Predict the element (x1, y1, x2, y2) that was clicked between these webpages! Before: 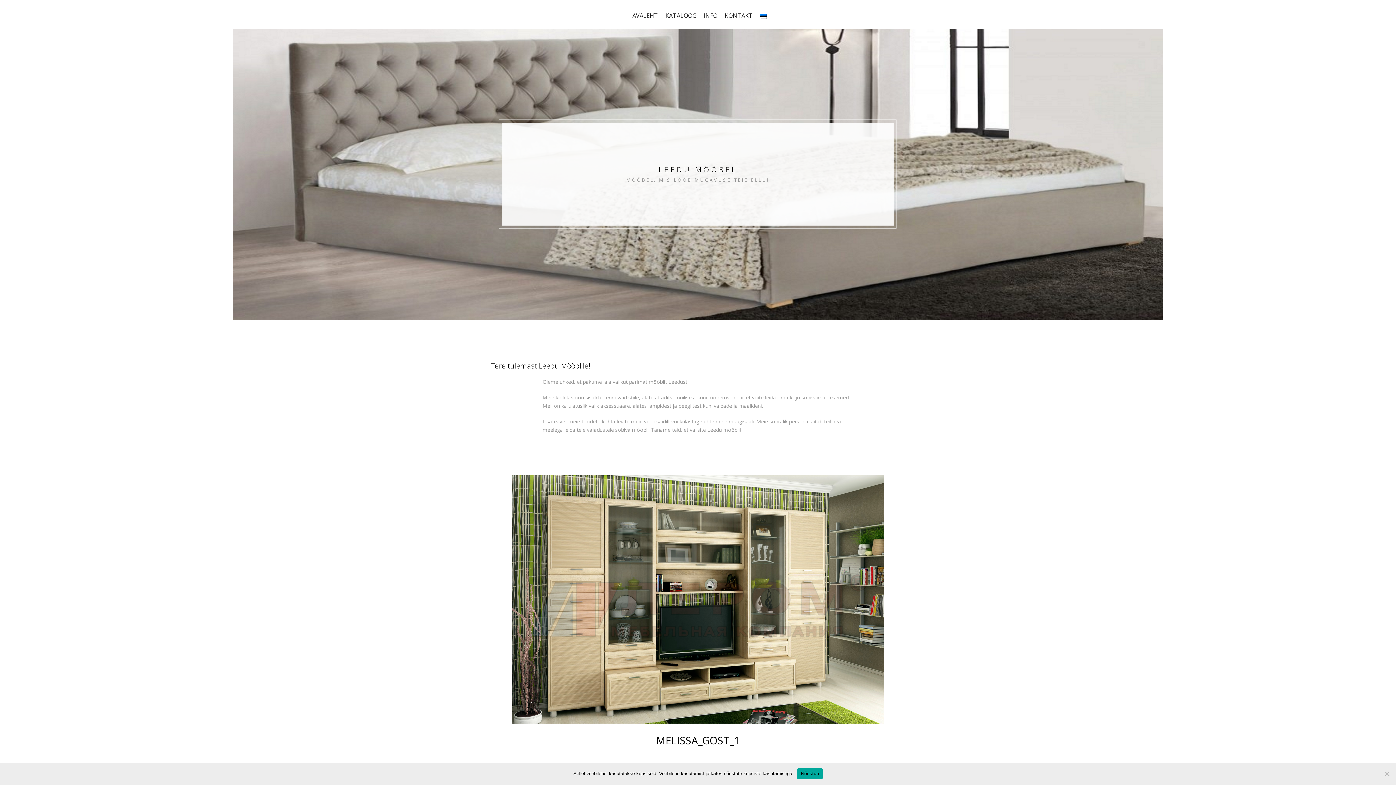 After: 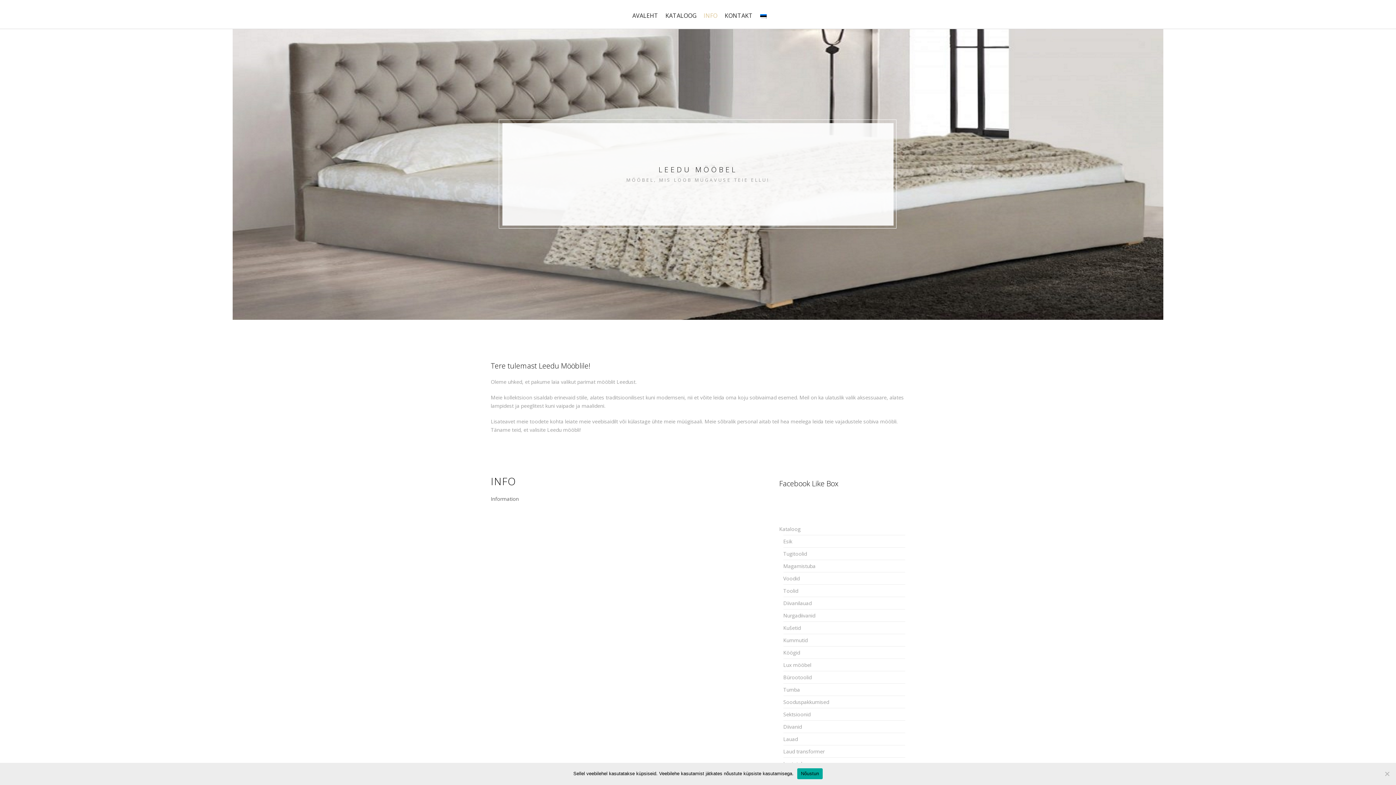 Action: bbox: (700, 6, 720, 24) label: INFO